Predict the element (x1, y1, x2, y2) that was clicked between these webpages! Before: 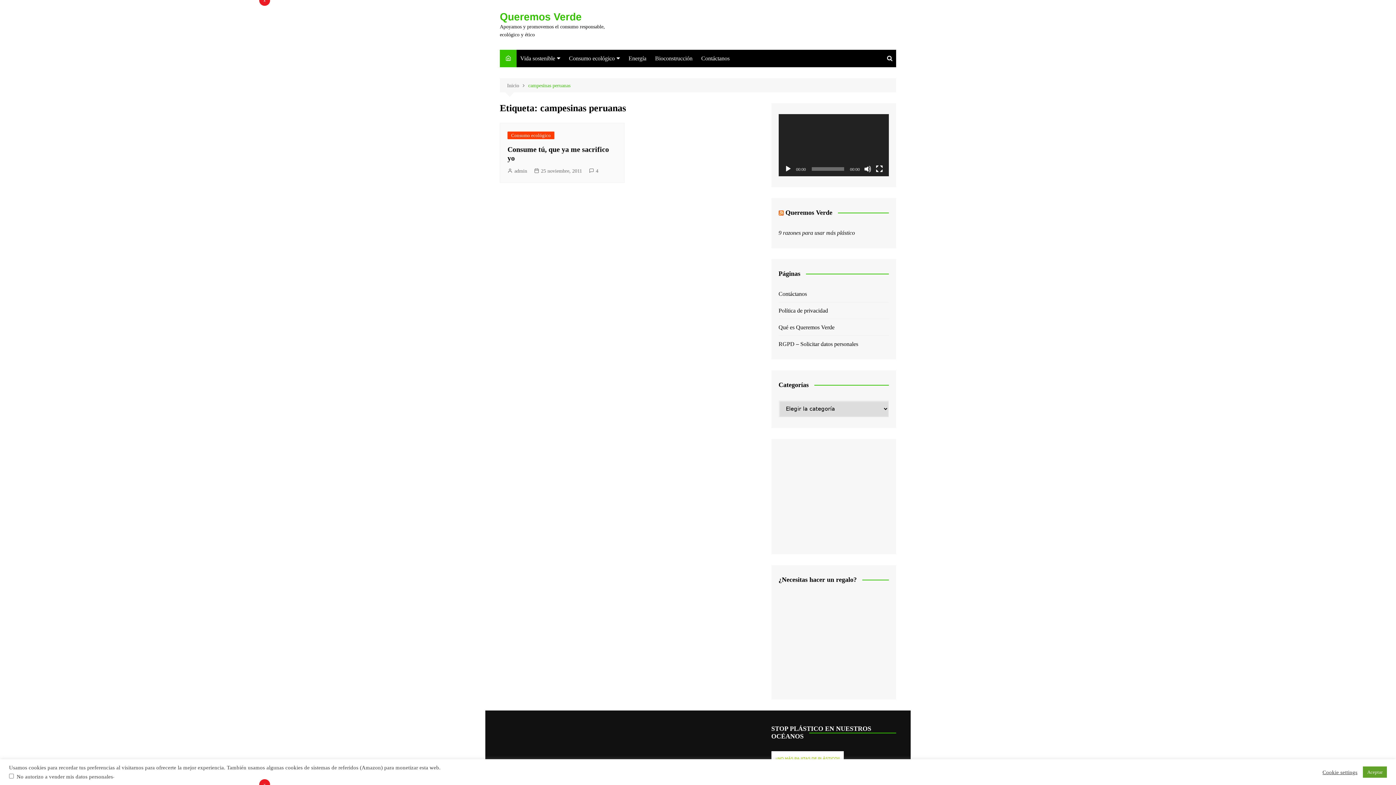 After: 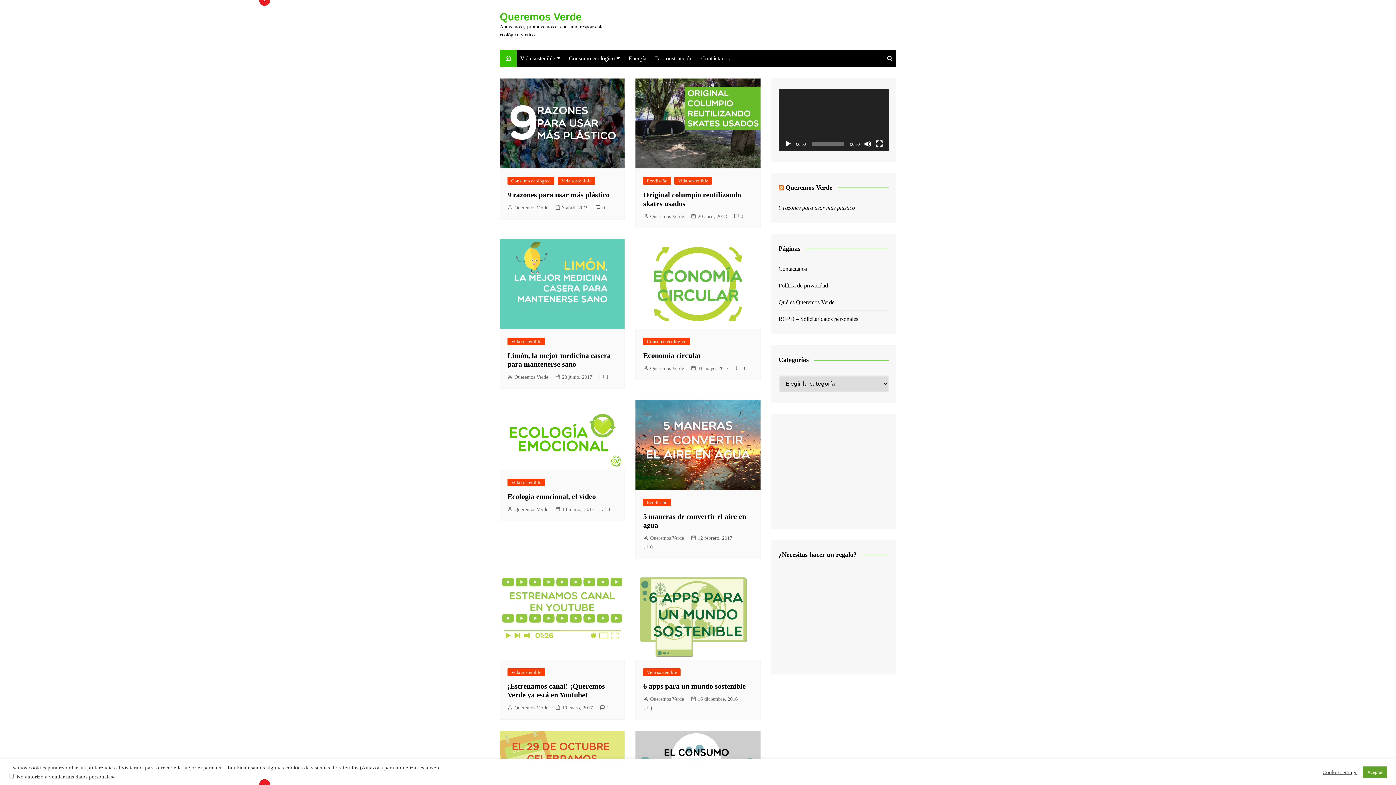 Action: bbox: (785, 208, 832, 216) label: Queremos Verde